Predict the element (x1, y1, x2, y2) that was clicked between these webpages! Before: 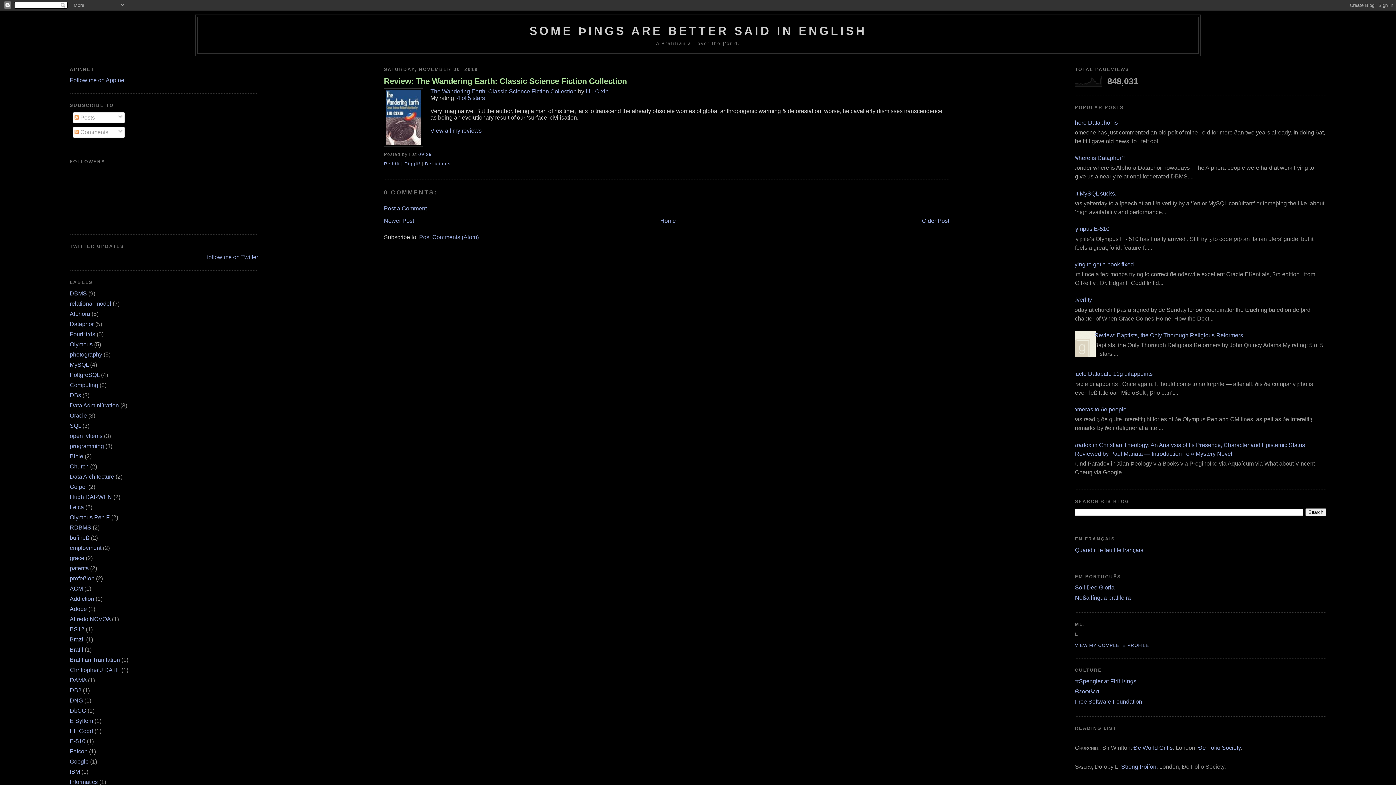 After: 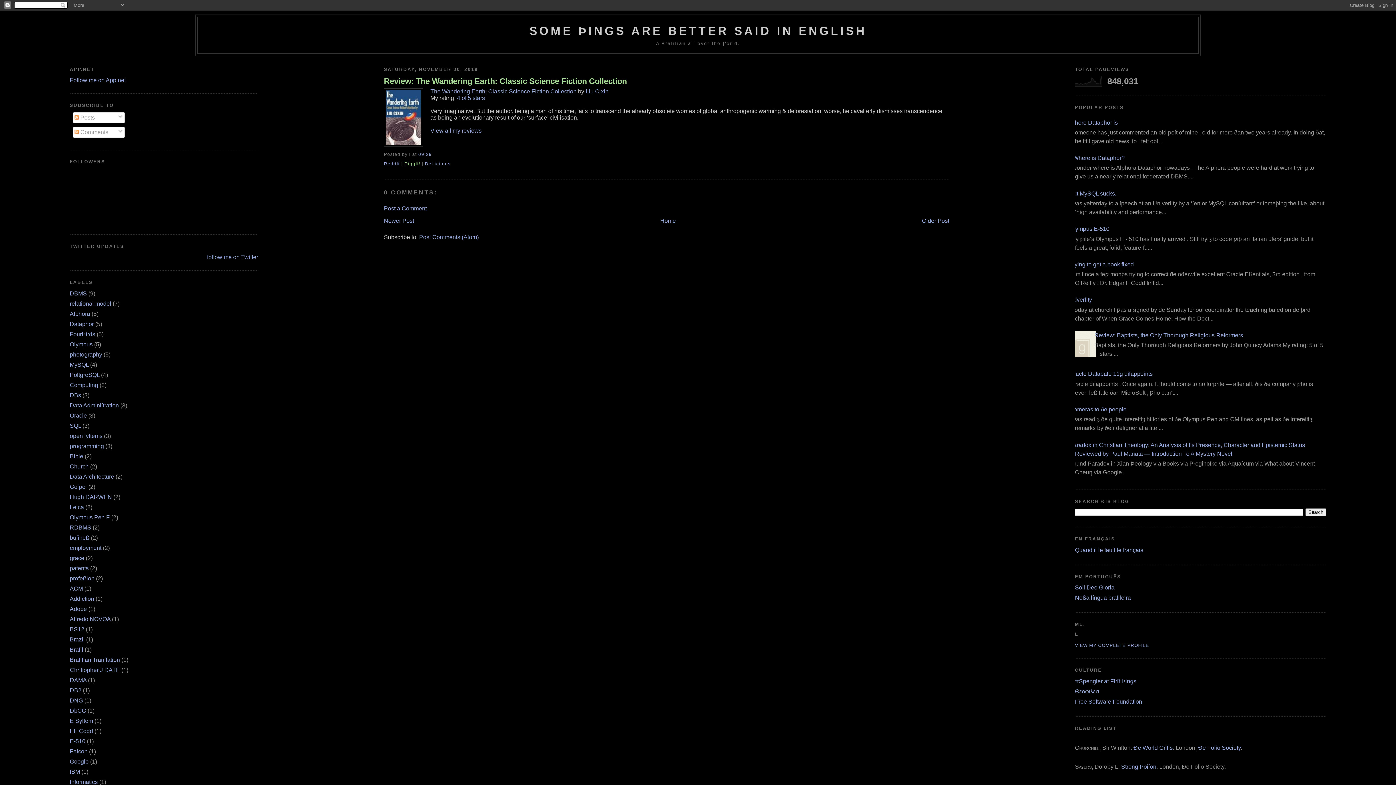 Action: label: DiggIt! bbox: (404, 161, 420, 166)